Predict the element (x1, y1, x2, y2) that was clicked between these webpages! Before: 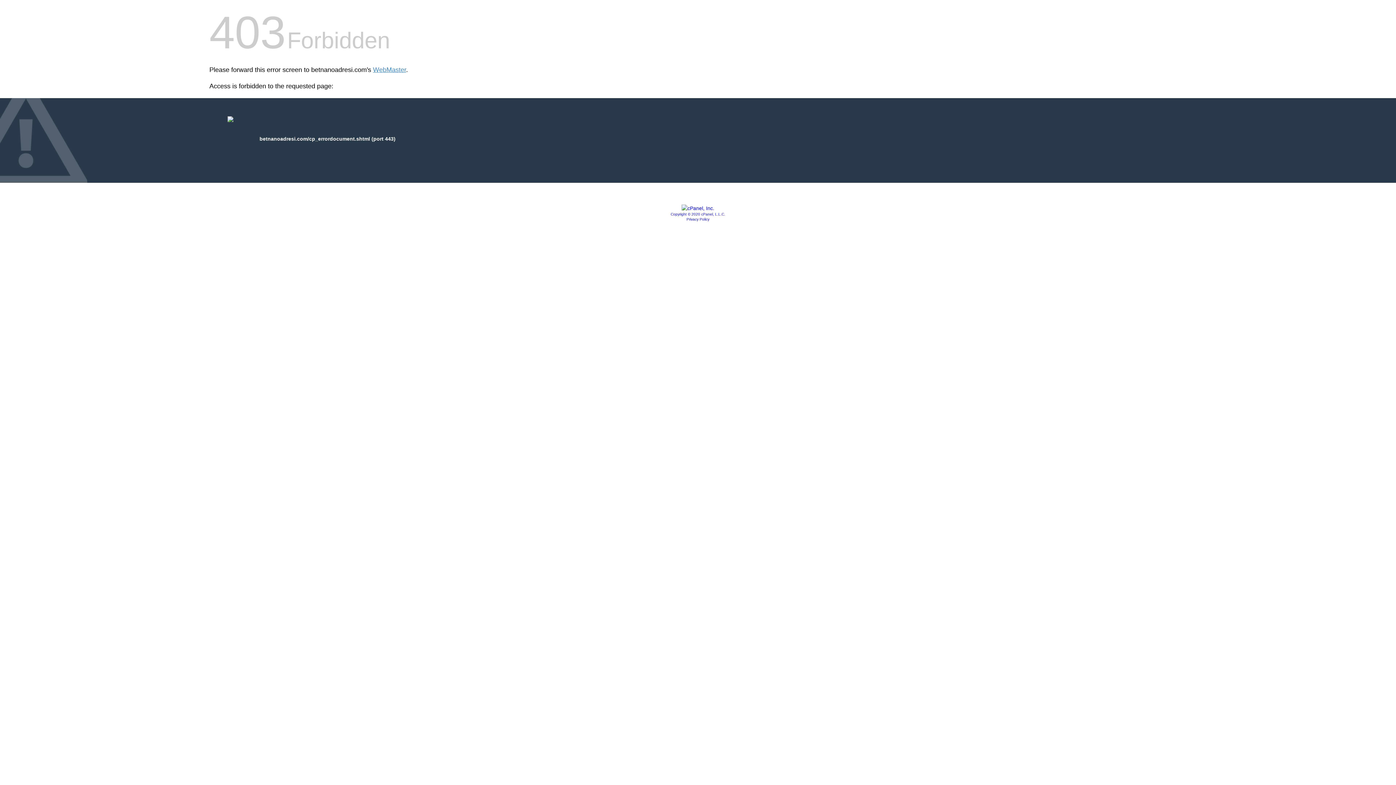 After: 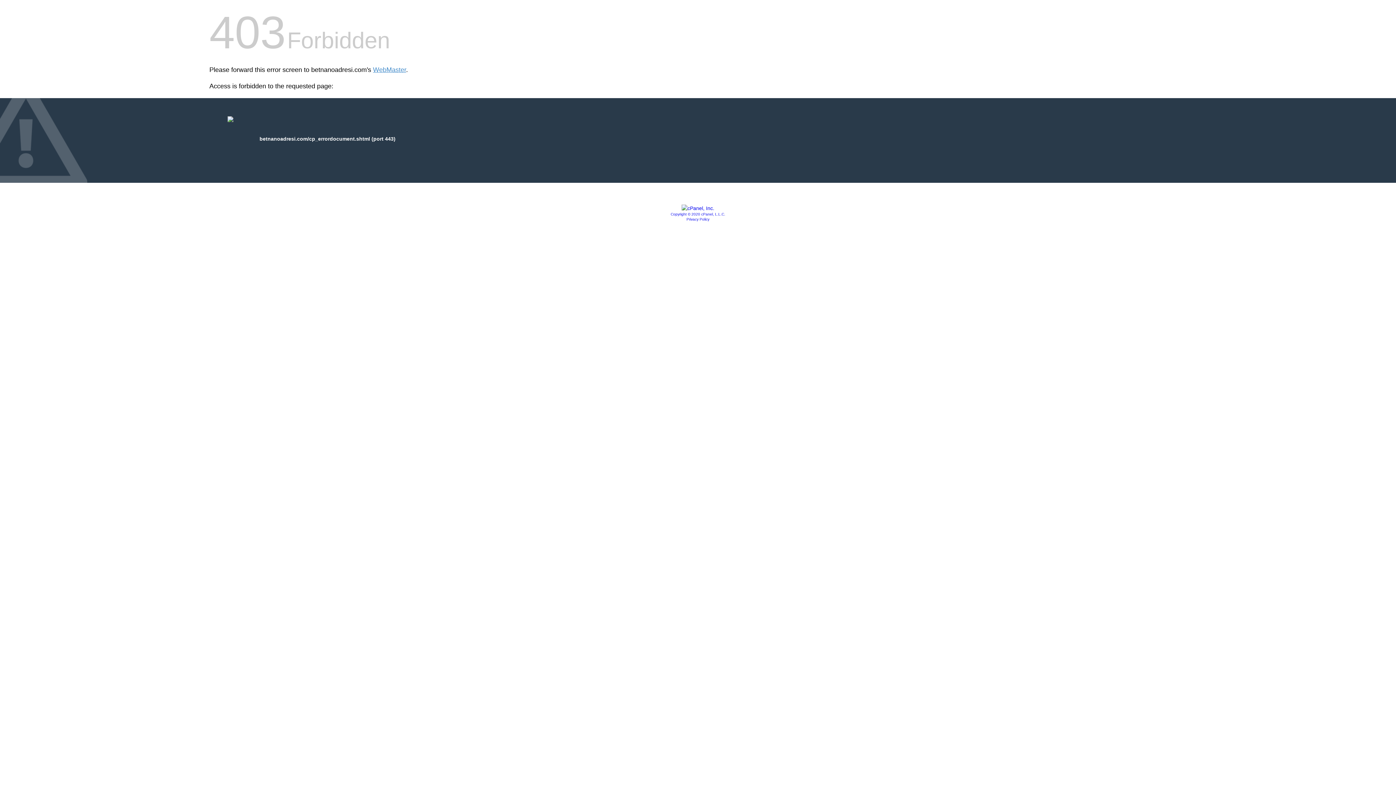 Action: bbox: (681, 205, 714, 211)